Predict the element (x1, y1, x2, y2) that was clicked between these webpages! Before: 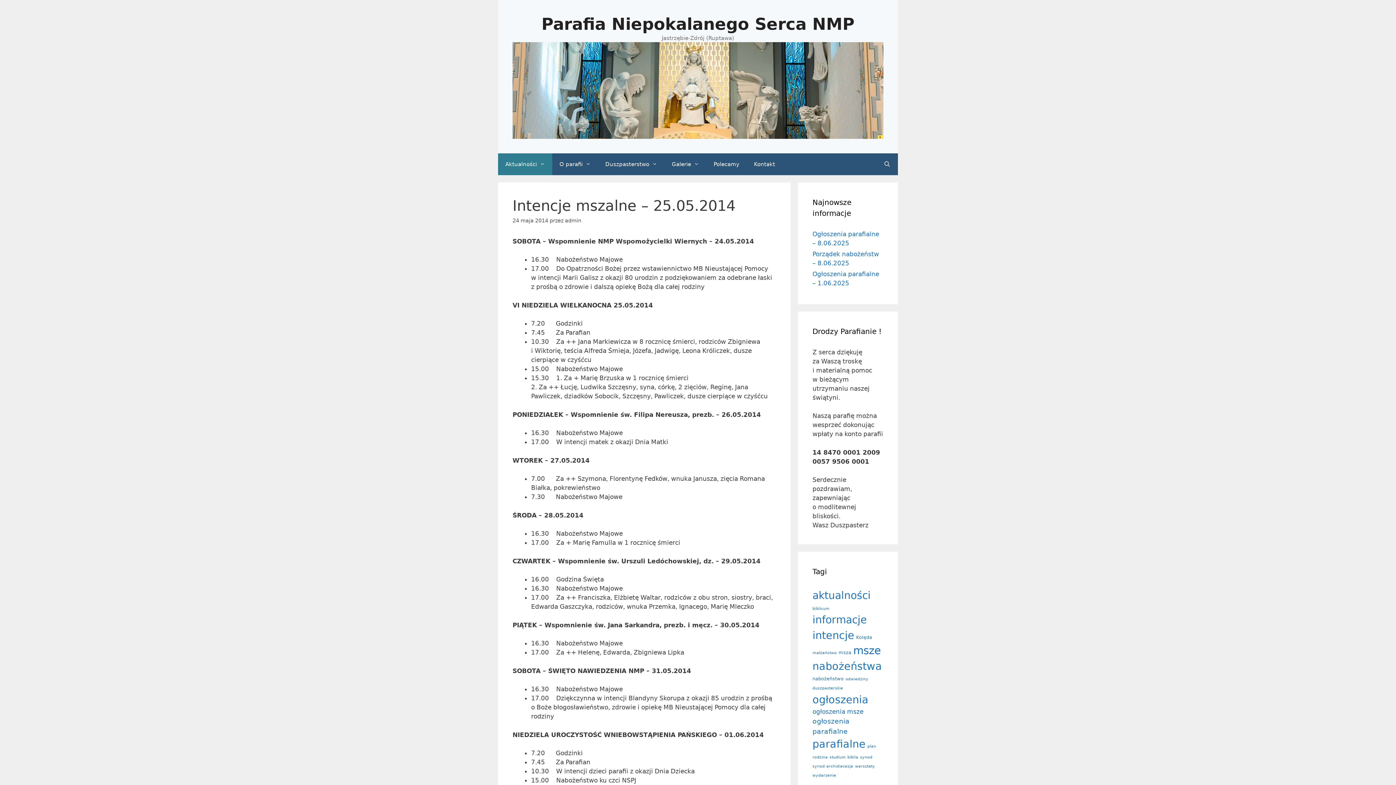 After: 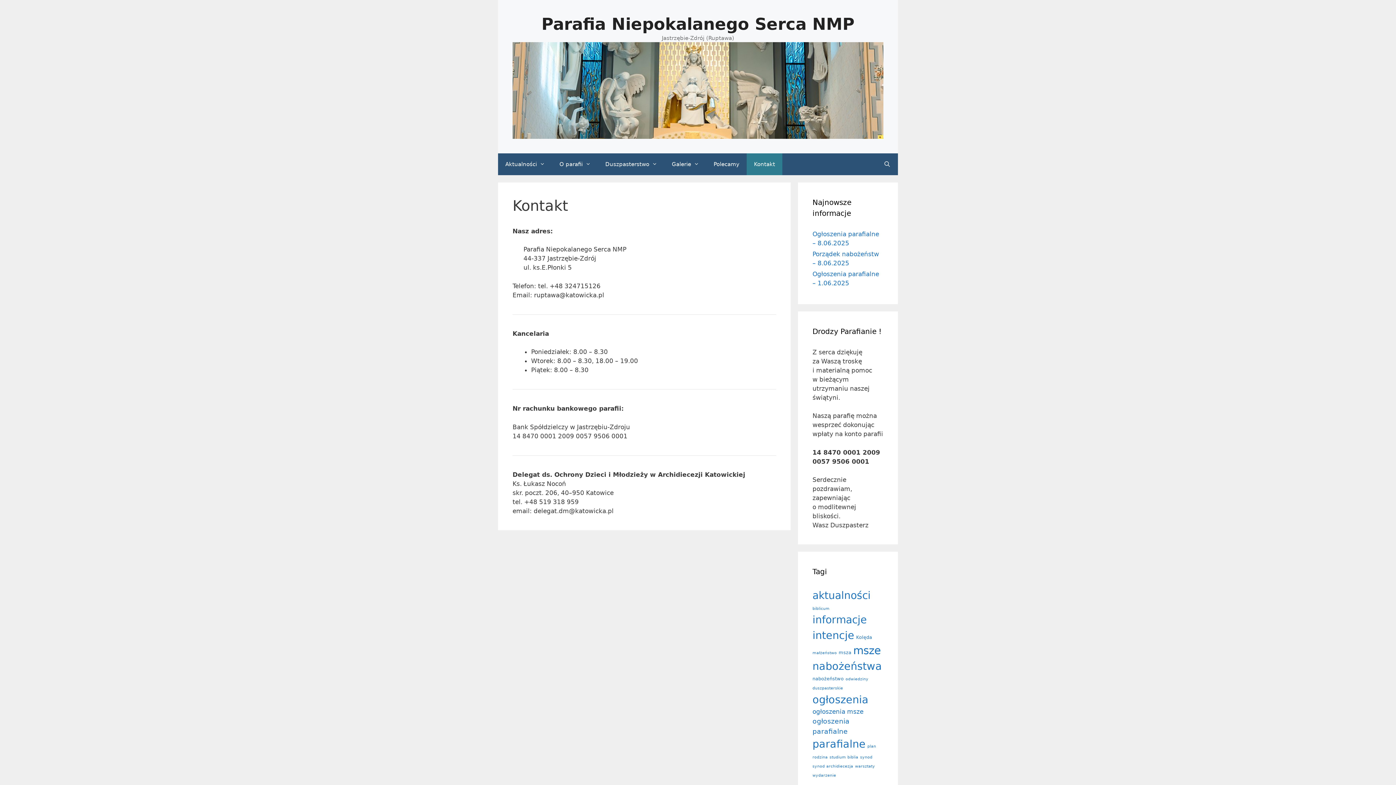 Action: bbox: (746, 153, 782, 175) label: Kontakt